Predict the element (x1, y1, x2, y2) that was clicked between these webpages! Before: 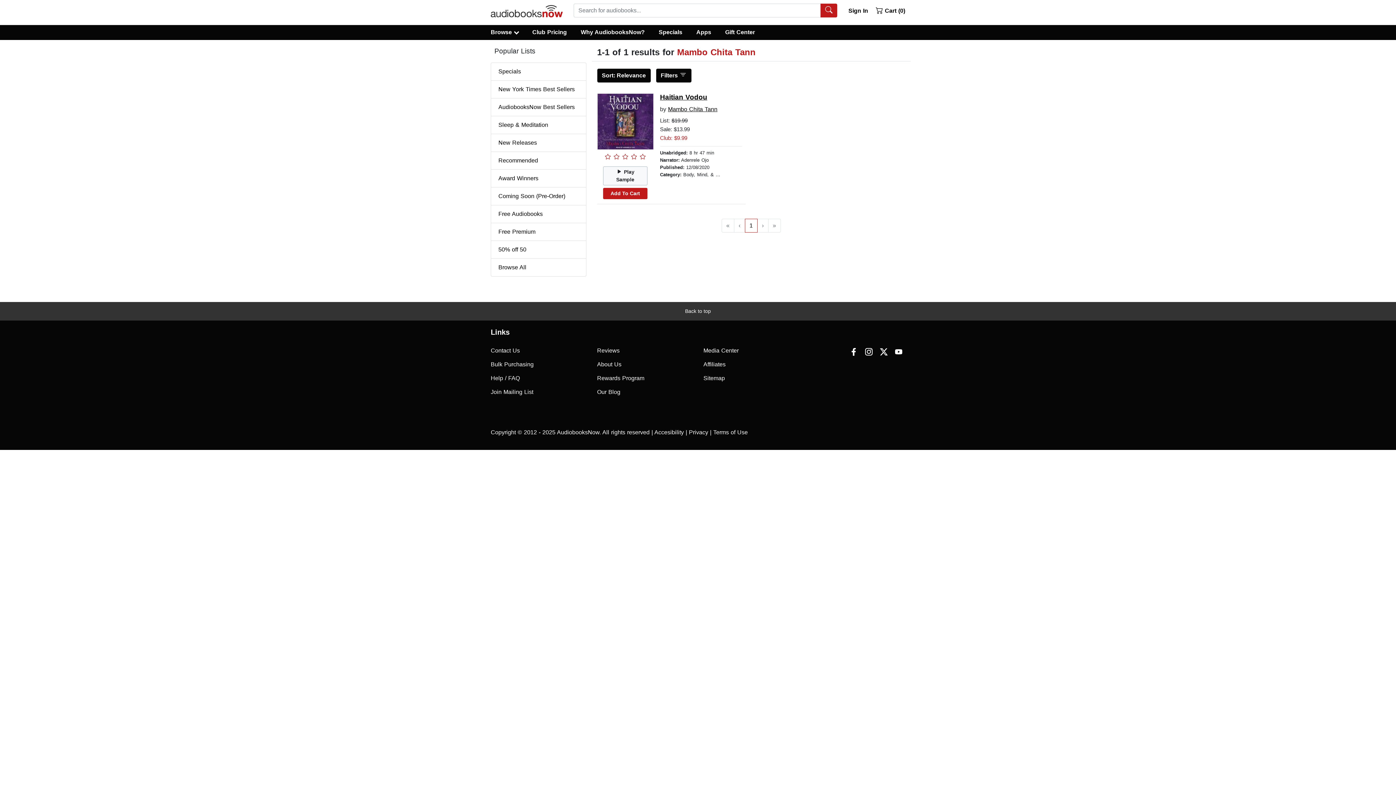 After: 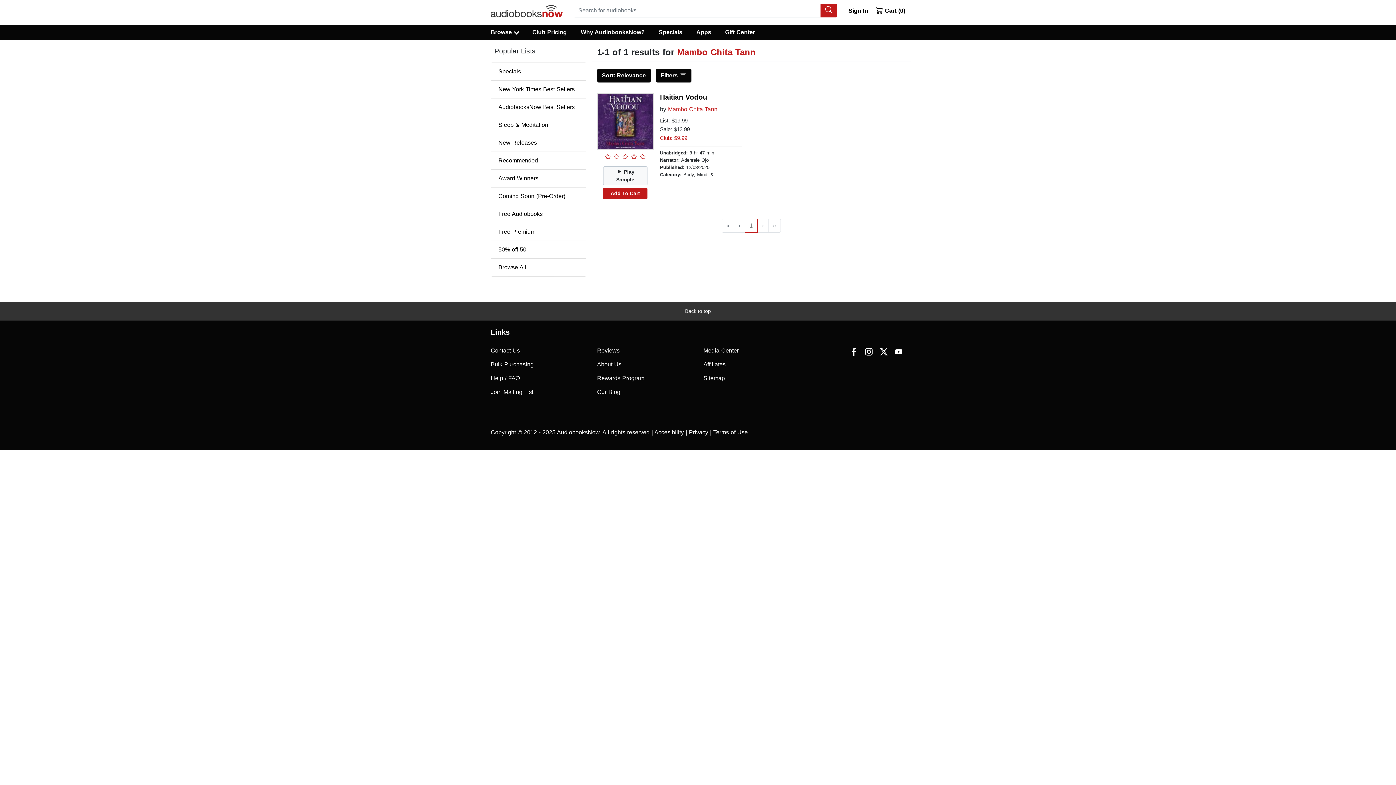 Action: label: Mambo Chita Tann bbox: (668, 106, 717, 112)